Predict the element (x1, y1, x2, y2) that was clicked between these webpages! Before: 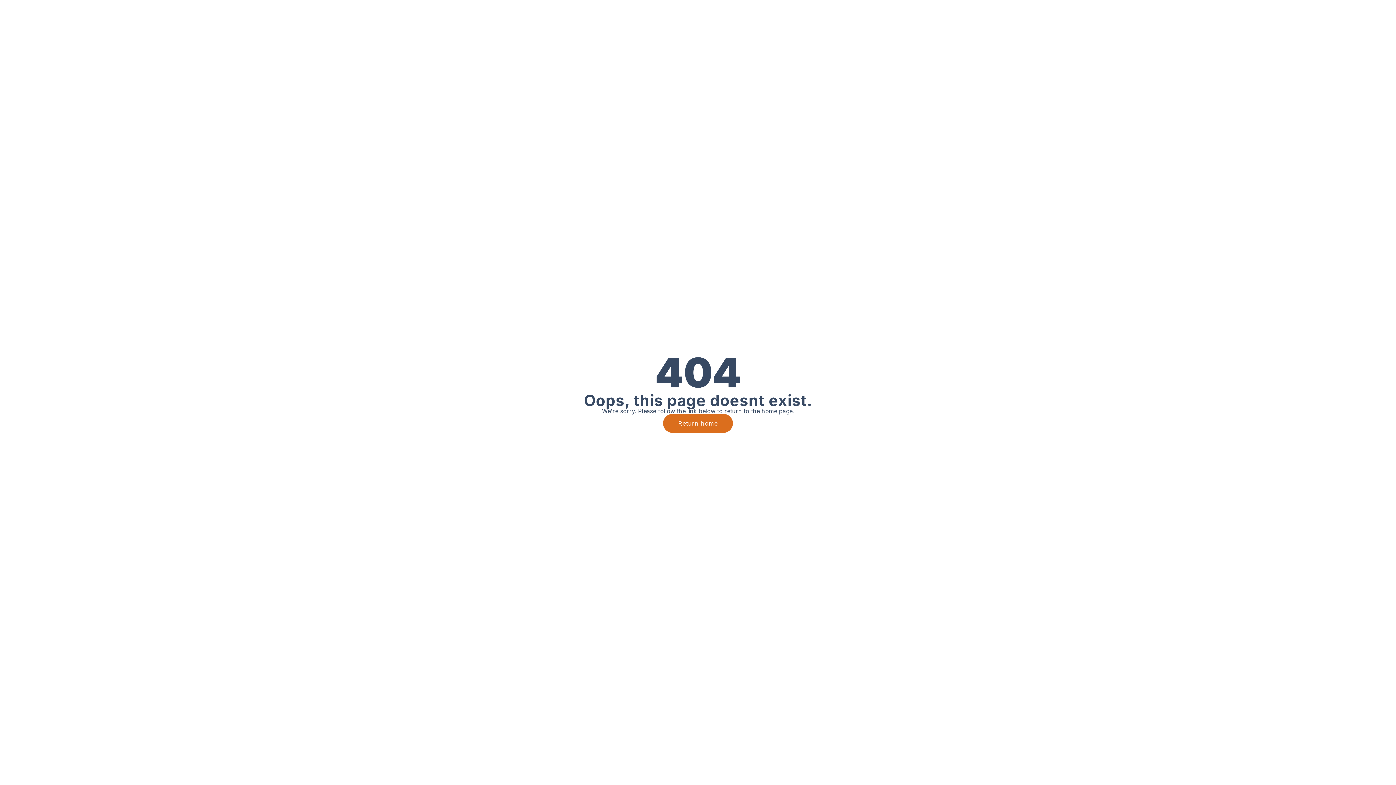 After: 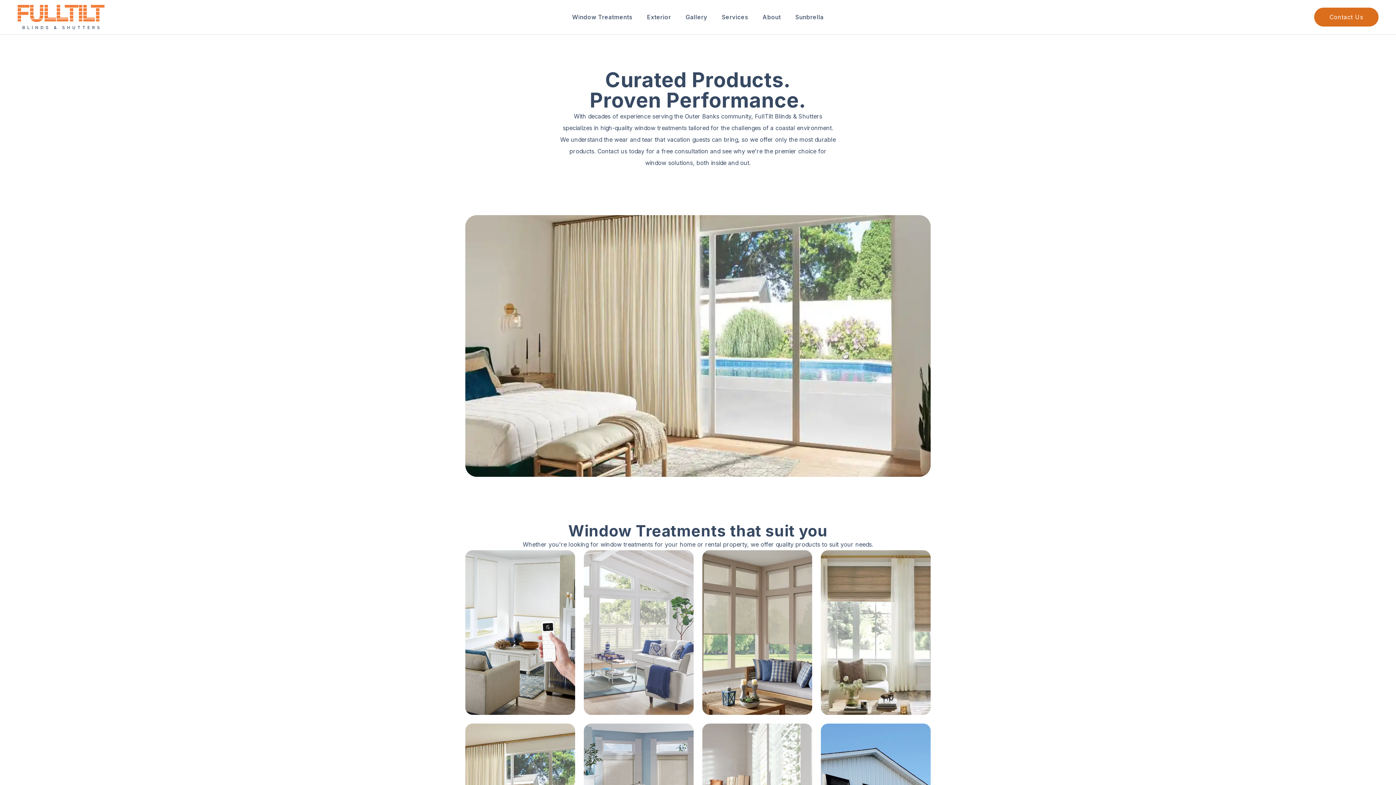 Action: label: Return home bbox: (663, 414, 733, 433)